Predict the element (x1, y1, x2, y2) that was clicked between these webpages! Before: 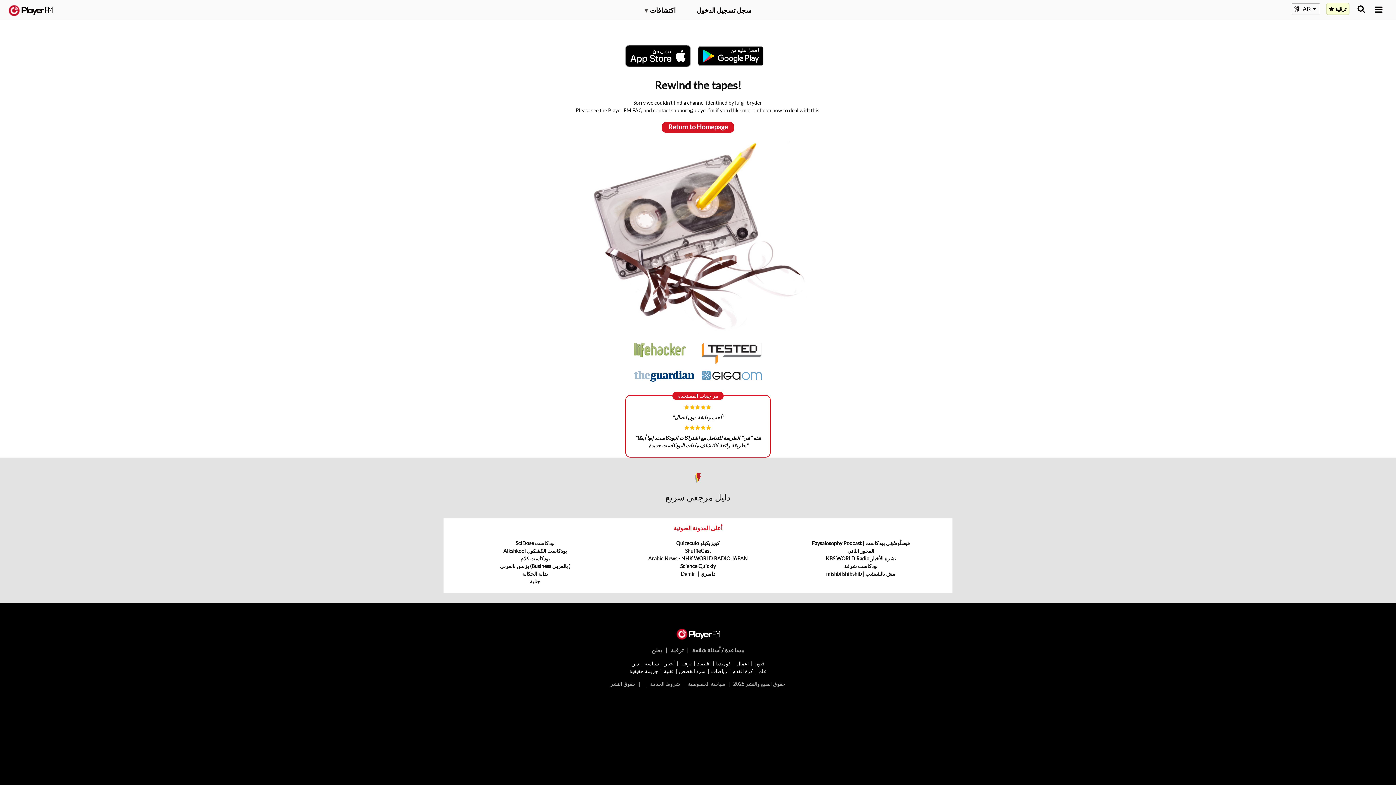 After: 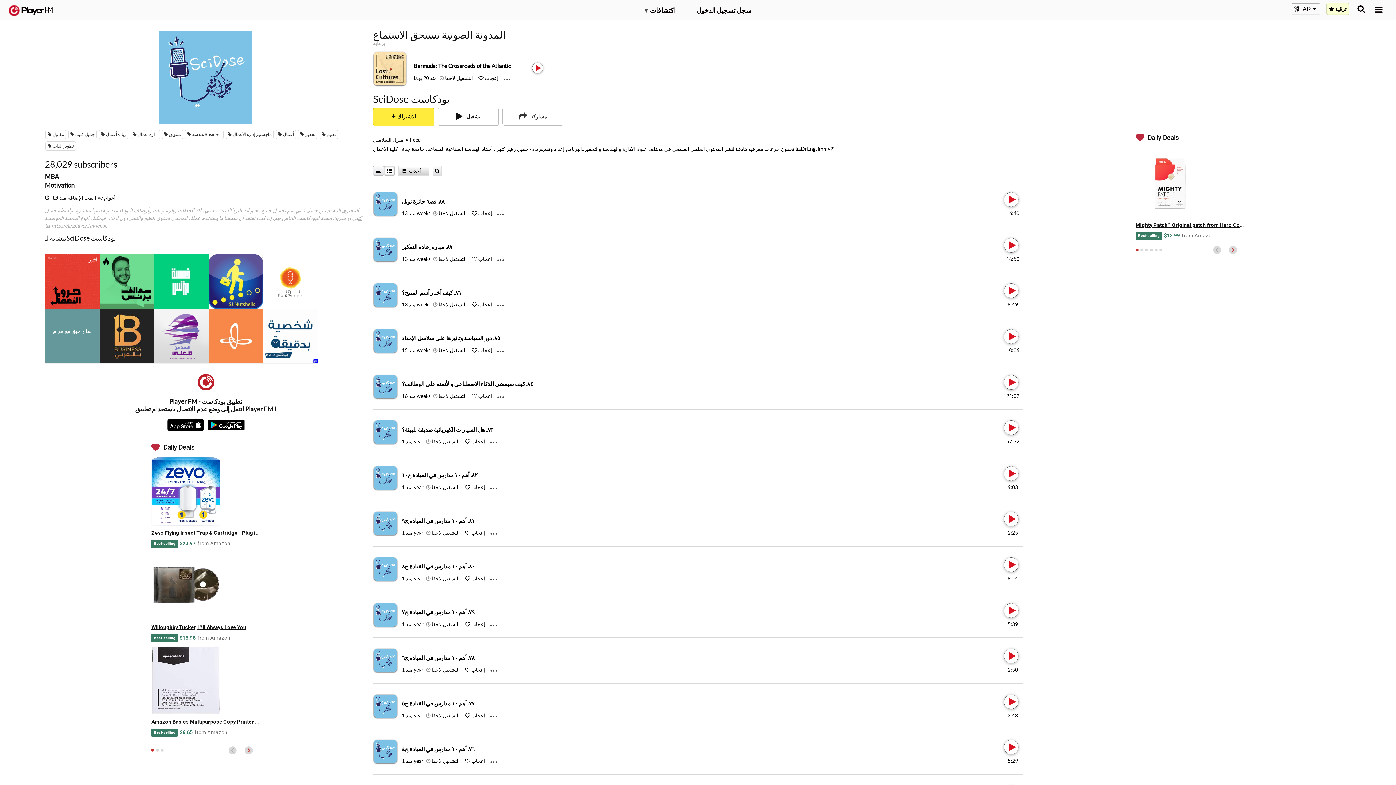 Action: label: SciDose بودكاست bbox: (515, 540, 554, 546)